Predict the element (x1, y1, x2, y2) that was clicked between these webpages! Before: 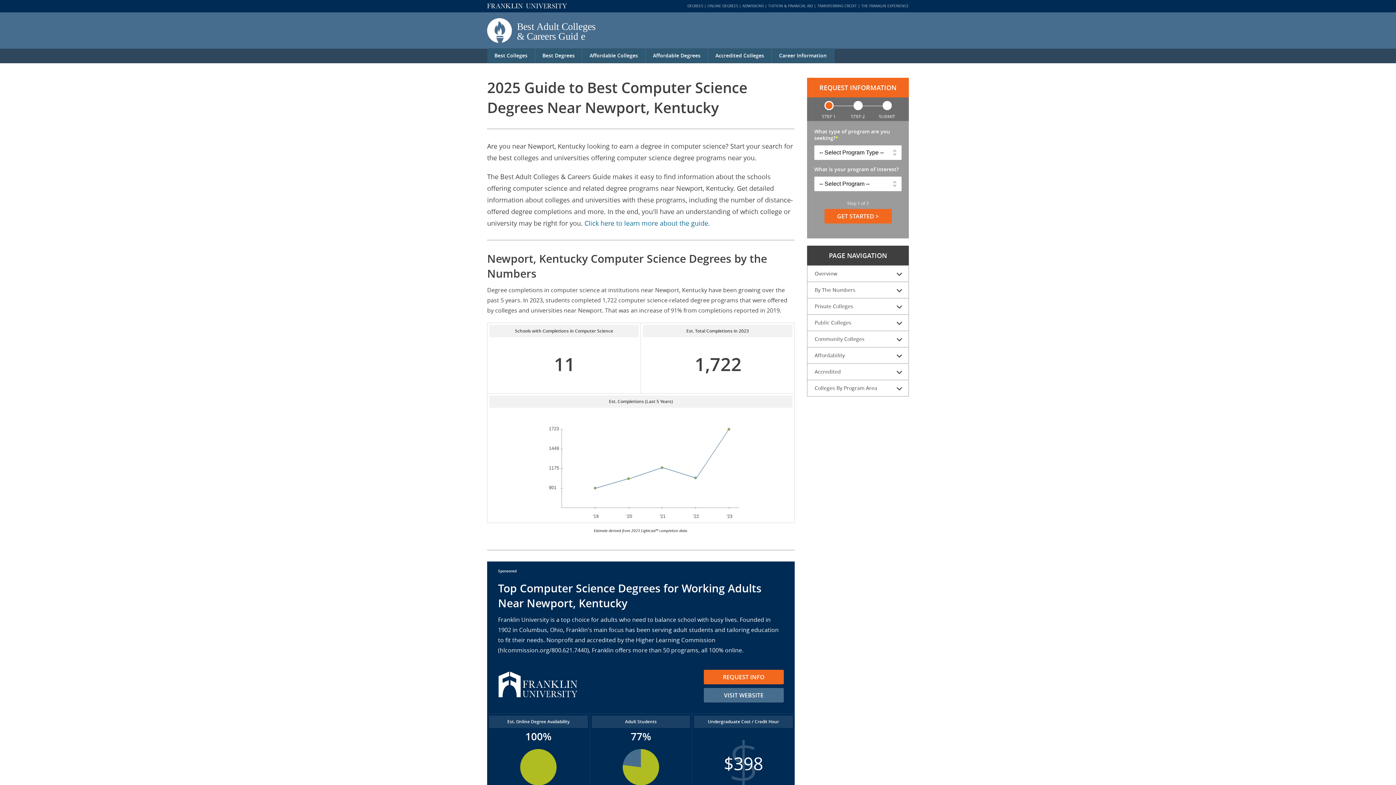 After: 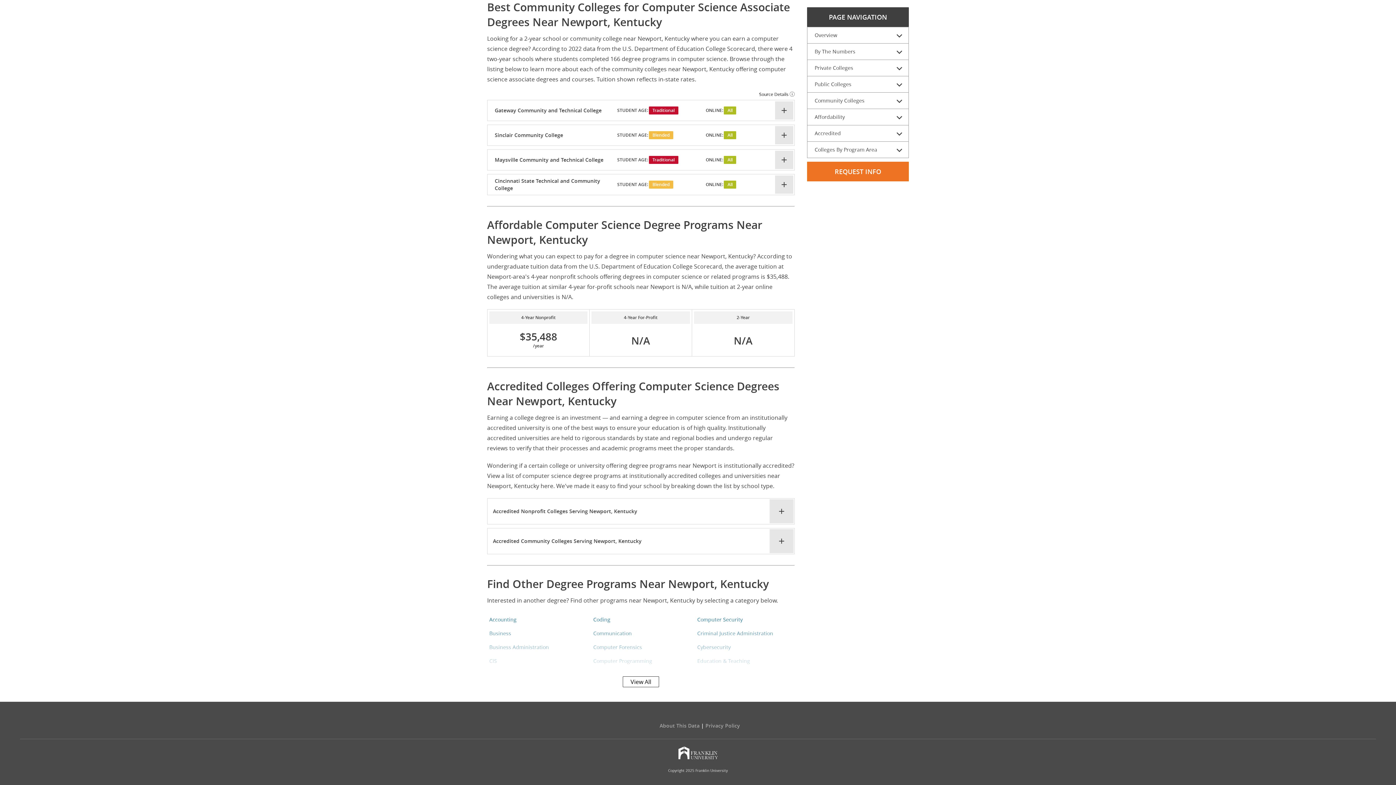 Action: label: Community Colleges bbox: (807, 331, 908, 347)